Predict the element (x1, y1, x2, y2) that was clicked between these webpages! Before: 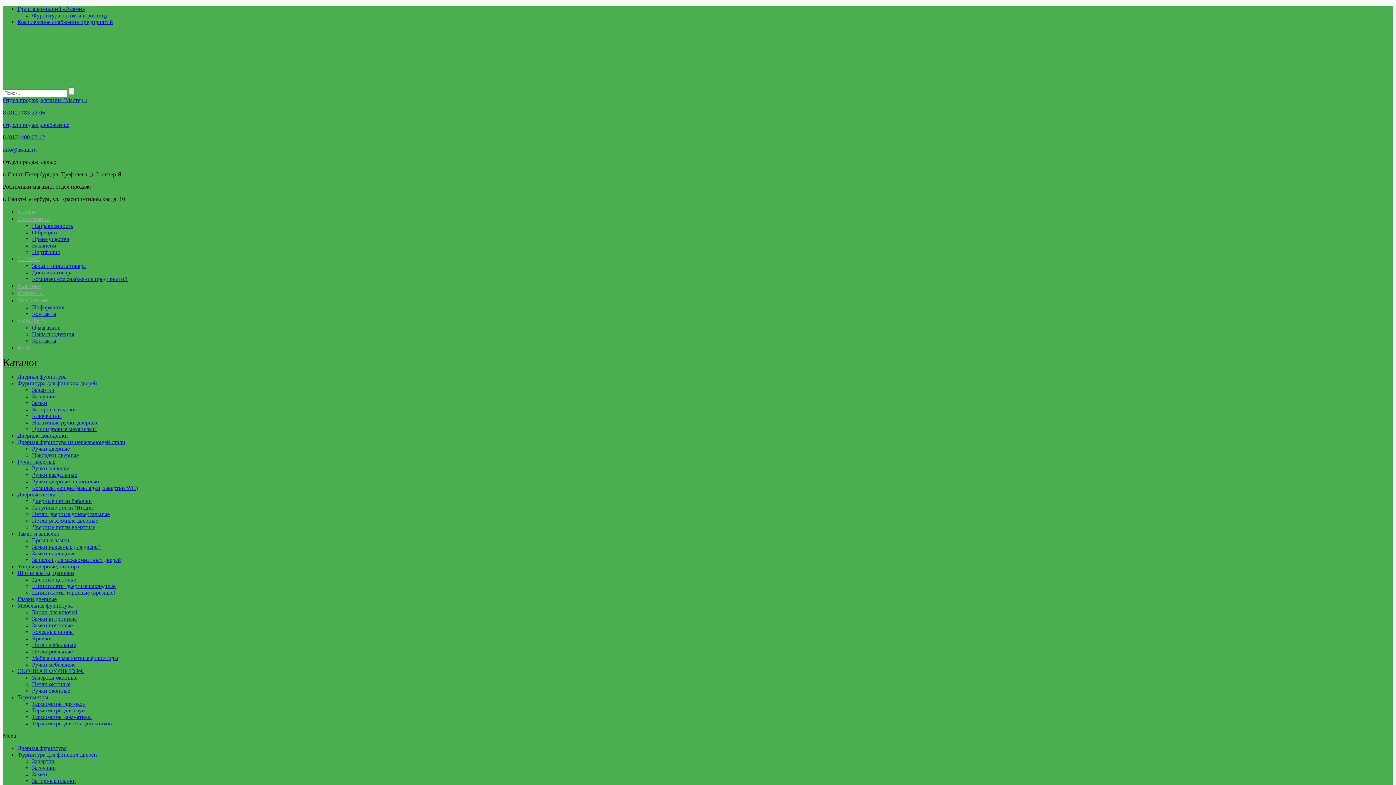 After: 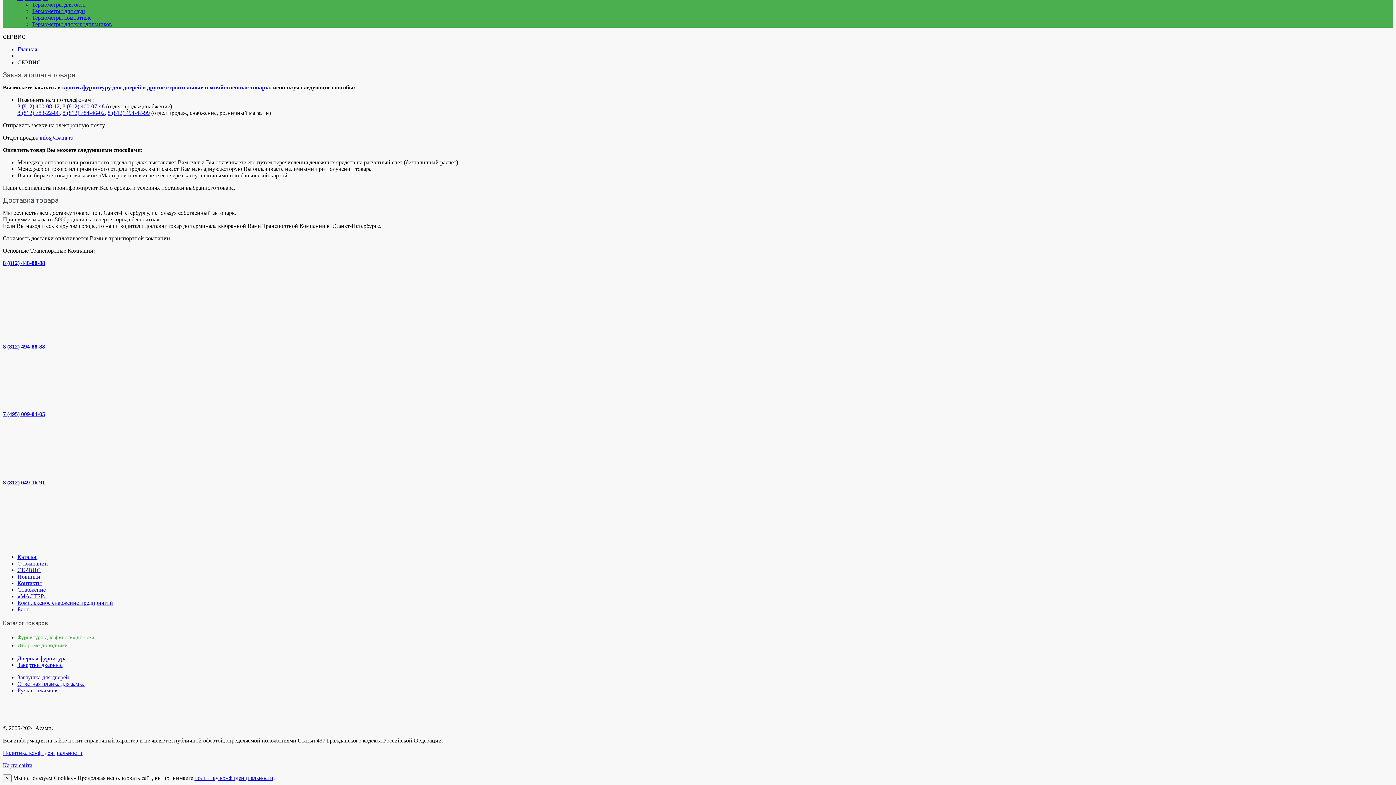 Action: label: Доставка товара bbox: (32, 269, 72, 275)